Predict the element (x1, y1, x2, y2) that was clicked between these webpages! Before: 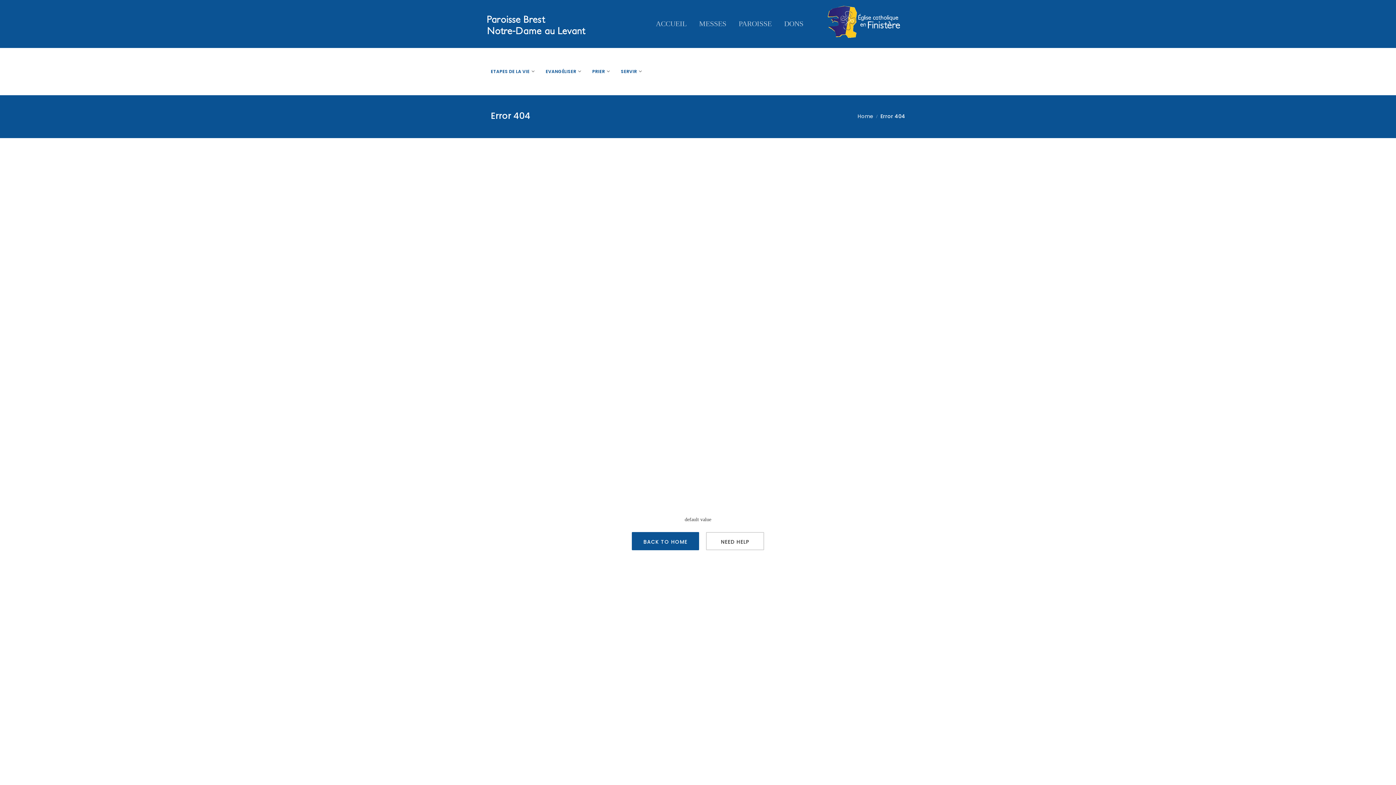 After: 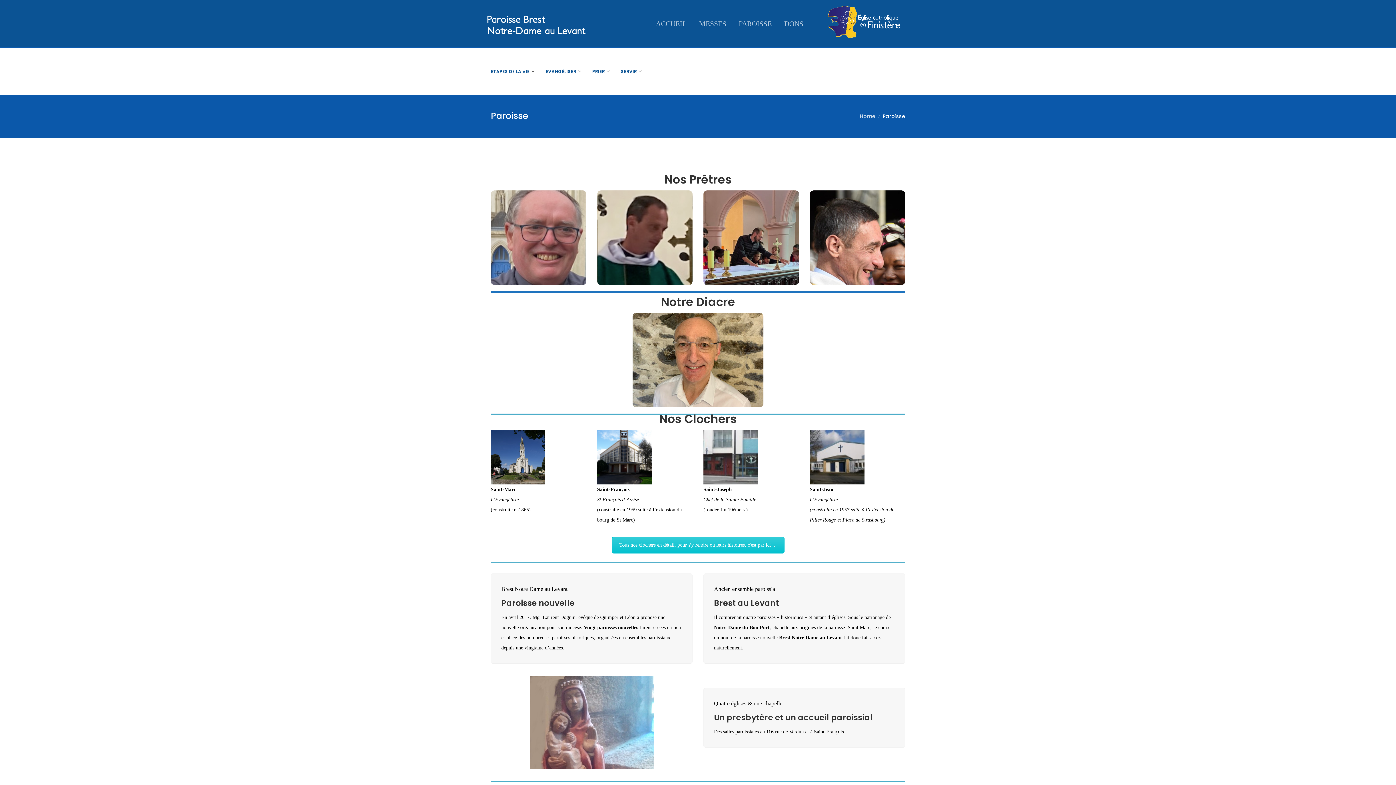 Action: label: PAROISSE bbox: (737, 10, 773, 36)